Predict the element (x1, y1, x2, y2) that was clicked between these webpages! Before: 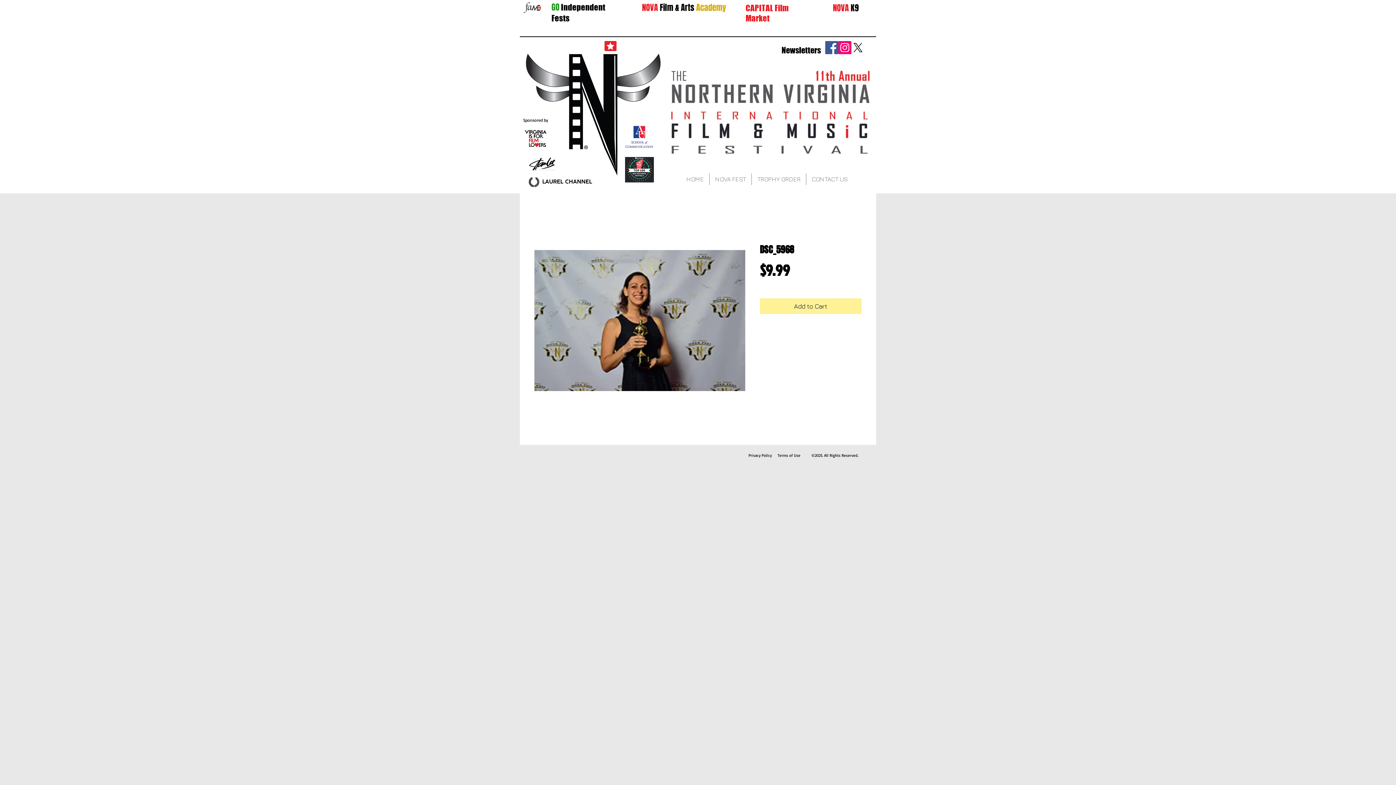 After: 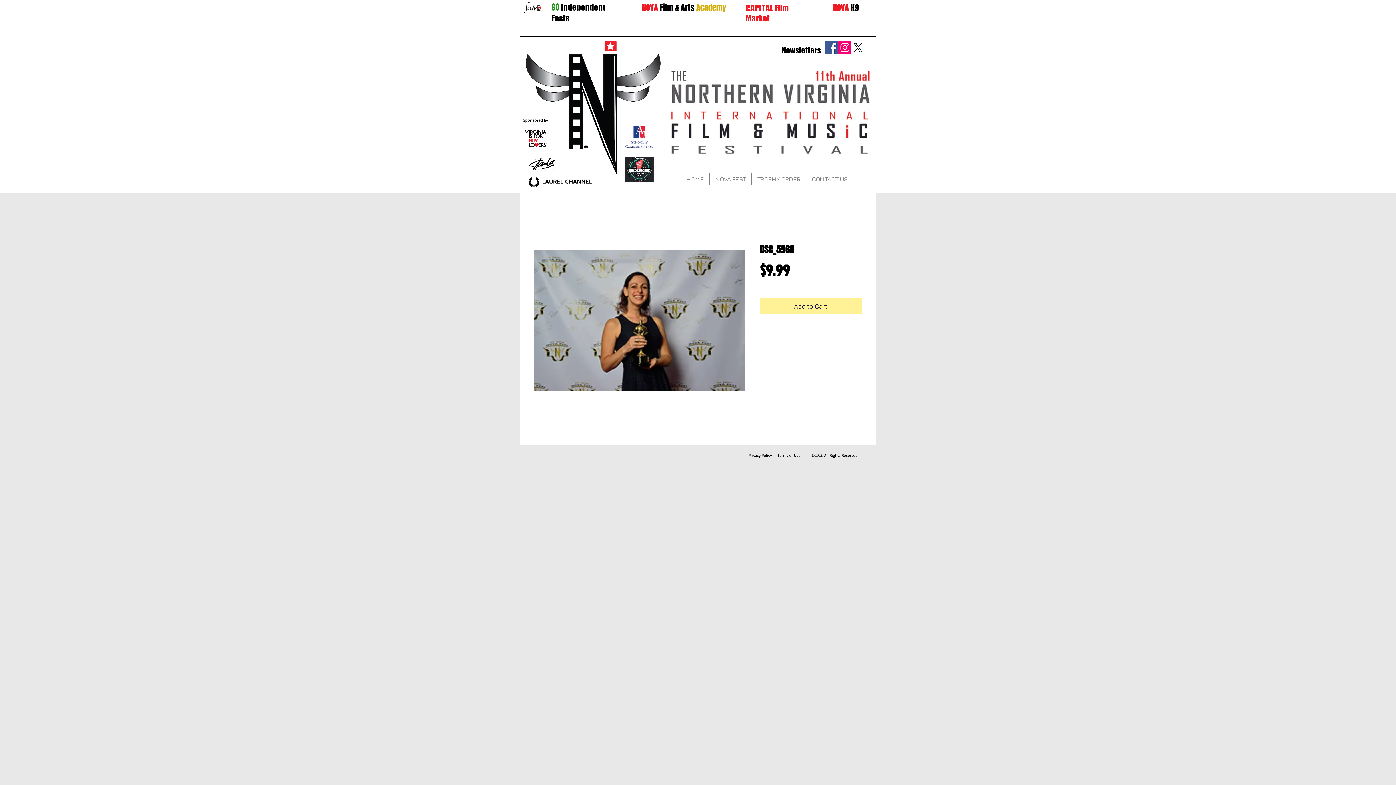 Action: label: NOVA Film & Arts Academy bbox: (642, 2, 726, 12)